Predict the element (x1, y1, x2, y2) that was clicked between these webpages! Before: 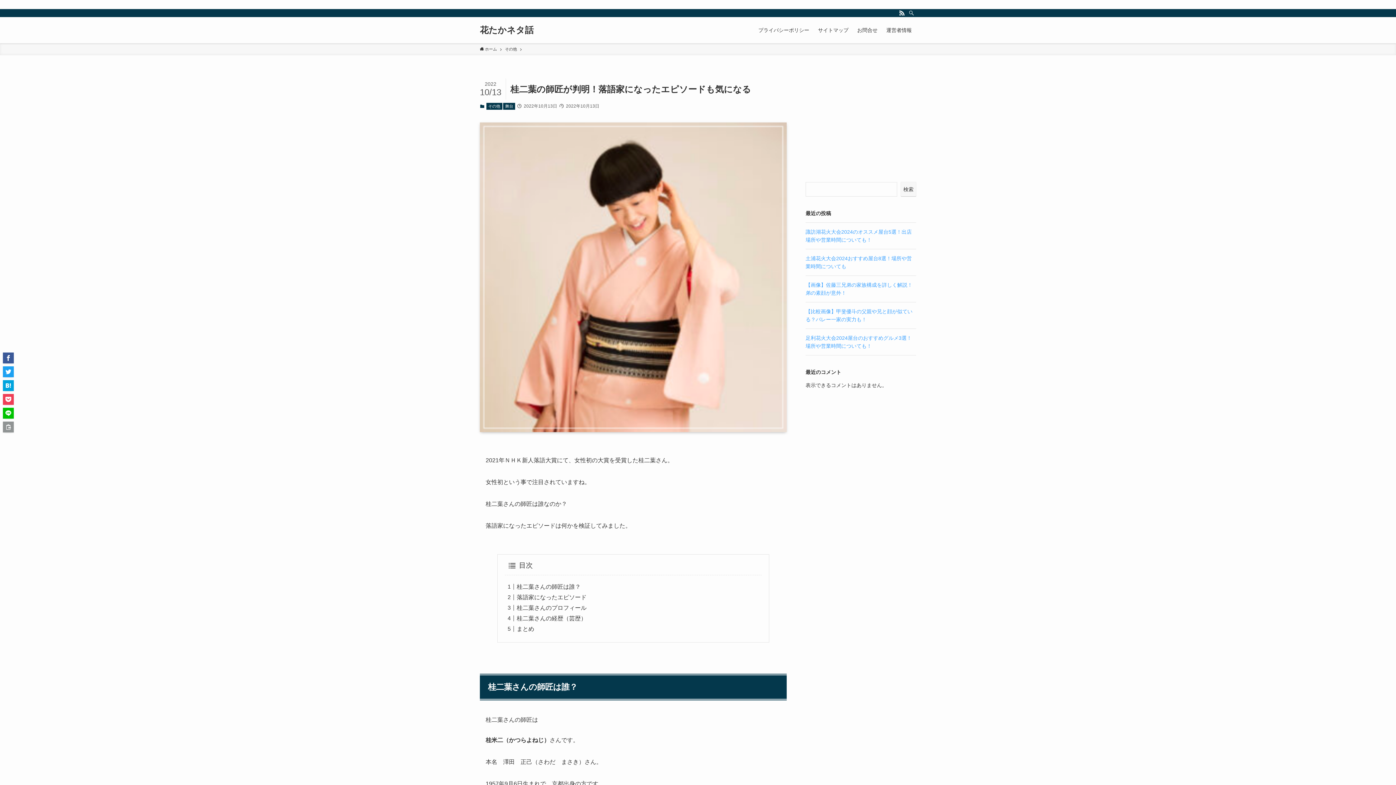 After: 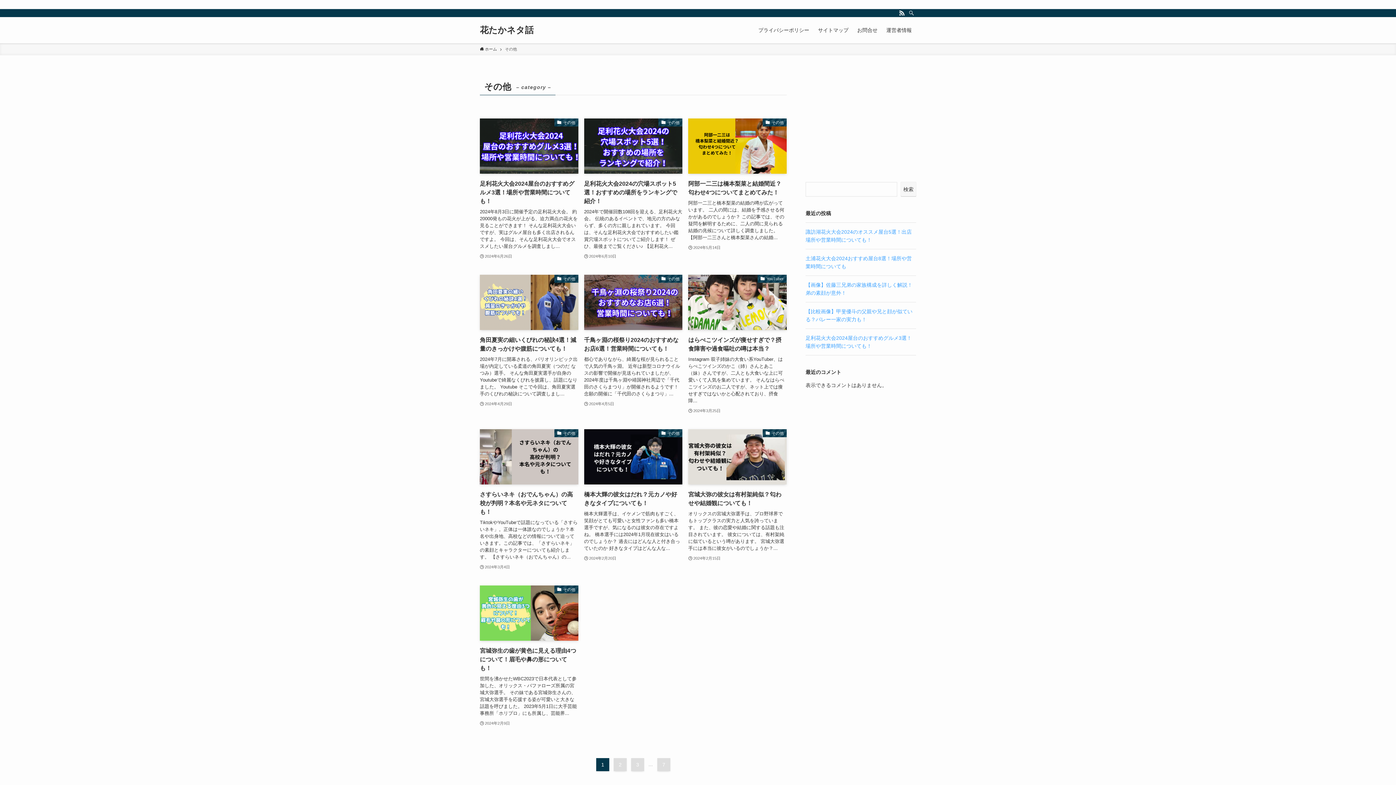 Action: bbox: (486, 102, 502, 109) label: その他